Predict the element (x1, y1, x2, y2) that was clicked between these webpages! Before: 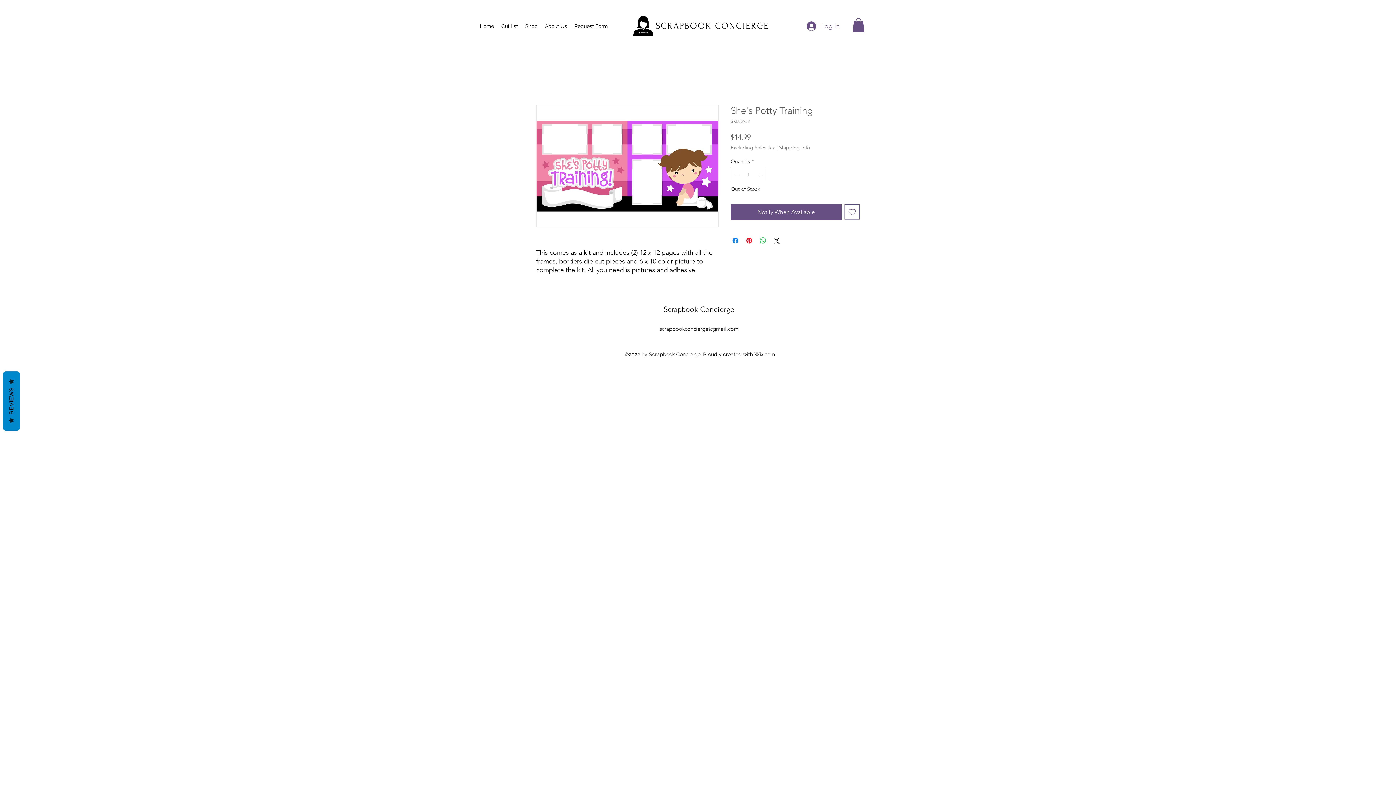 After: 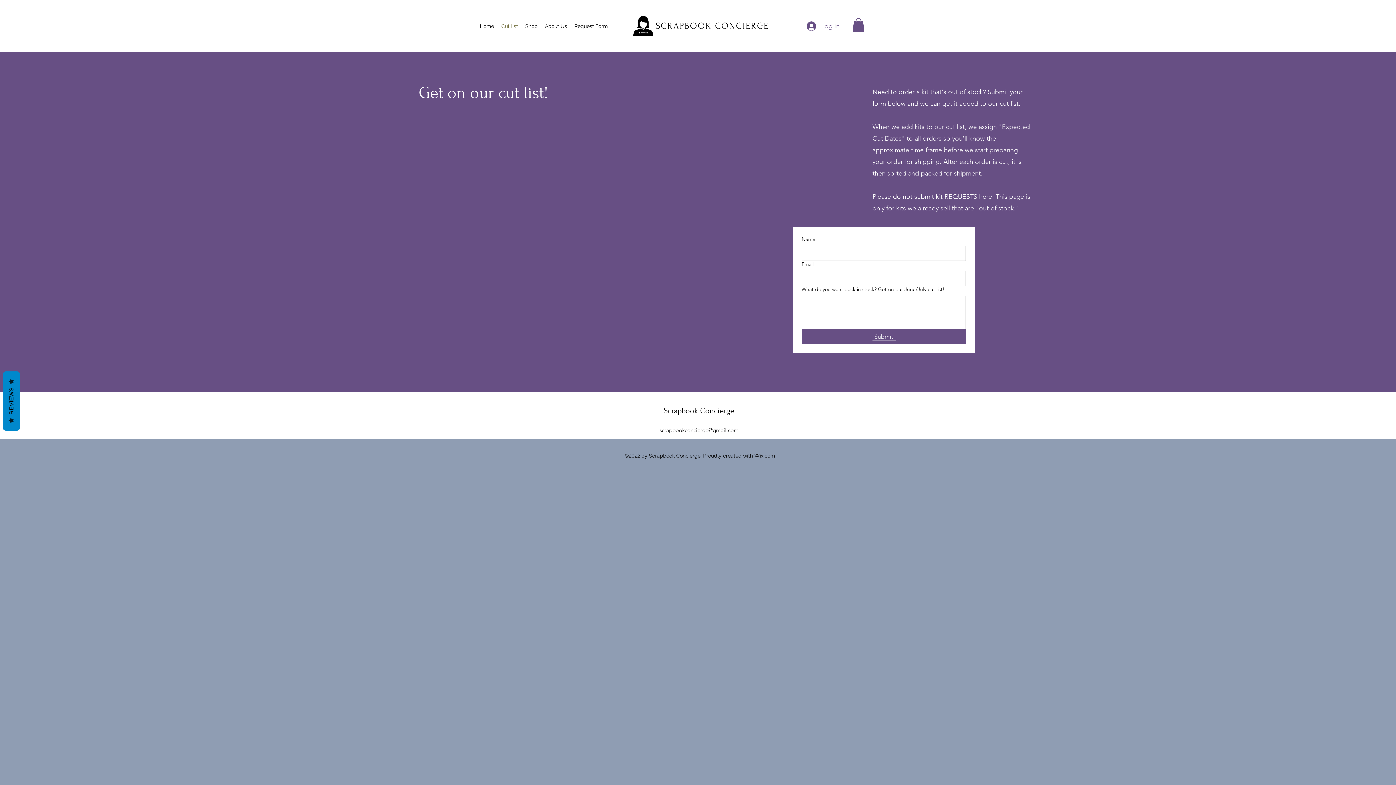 Action: label: Cut list bbox: (497, 20, 521, 31)